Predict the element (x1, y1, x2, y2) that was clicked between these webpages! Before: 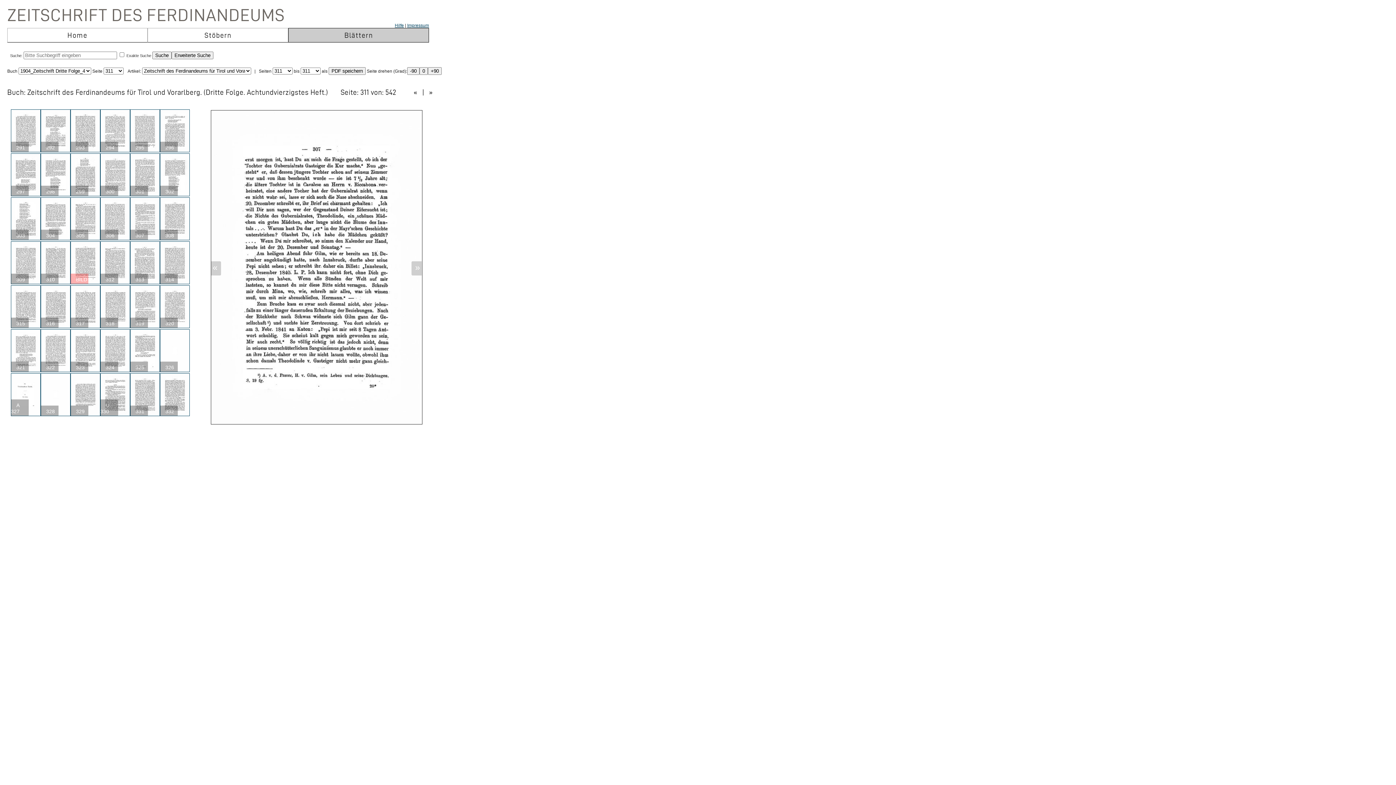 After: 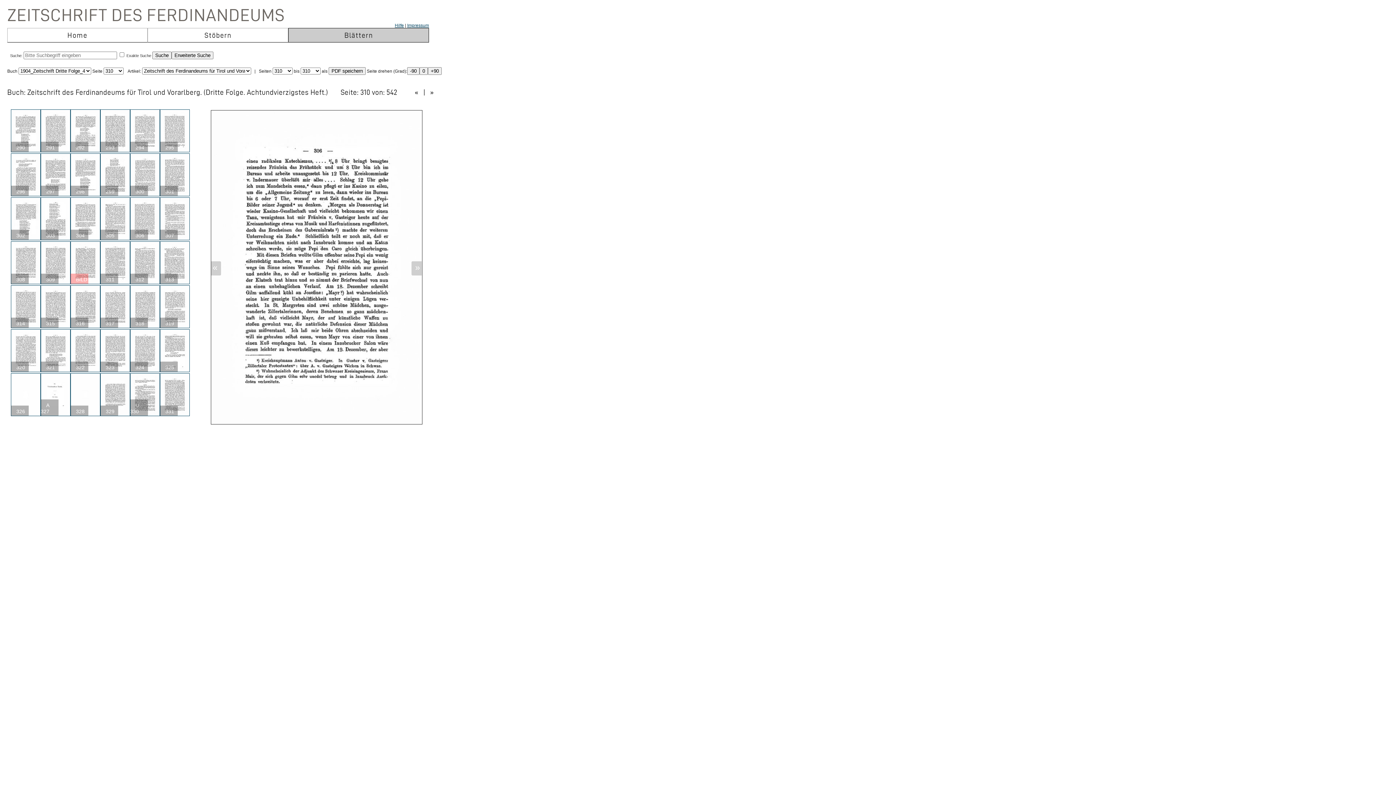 Action: bbox: (410, 88, 420, 95) label:  « 